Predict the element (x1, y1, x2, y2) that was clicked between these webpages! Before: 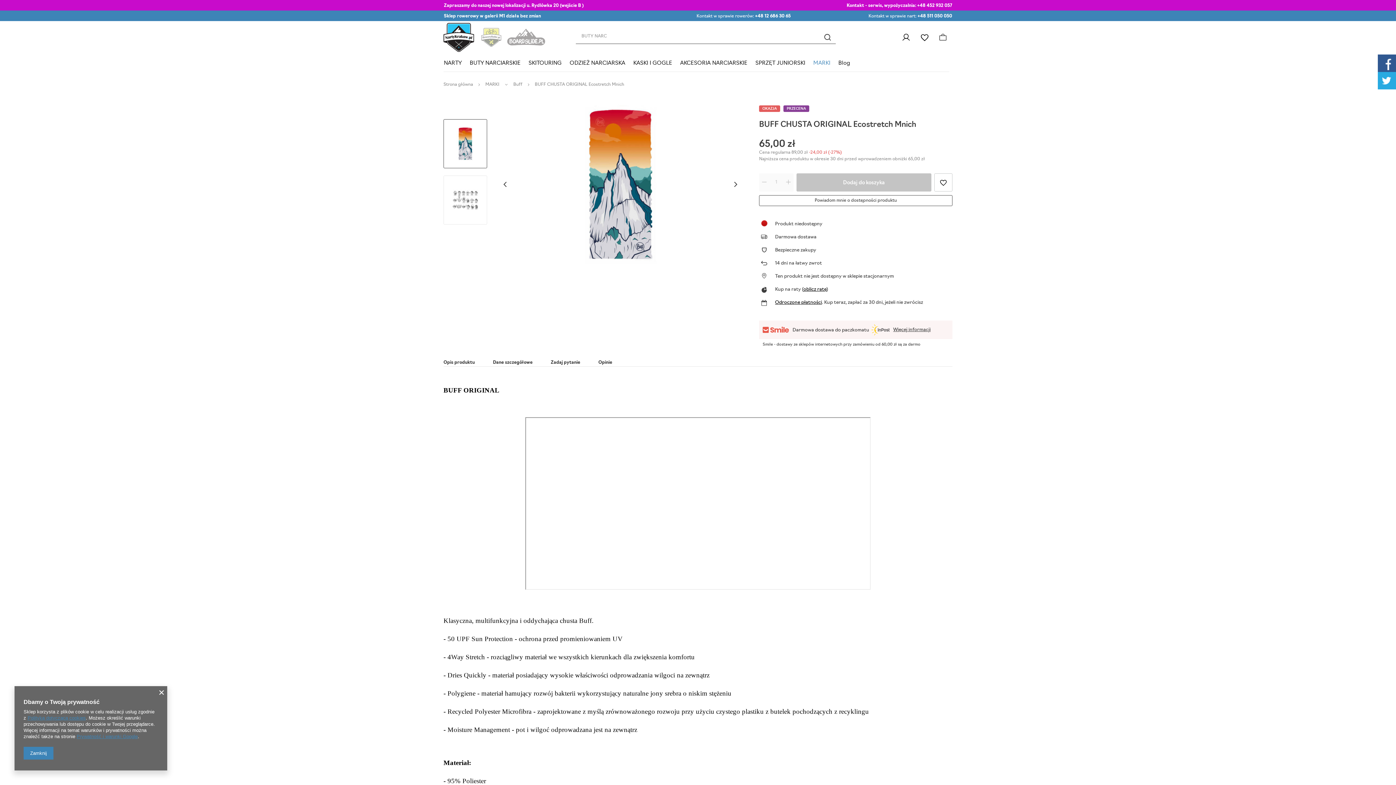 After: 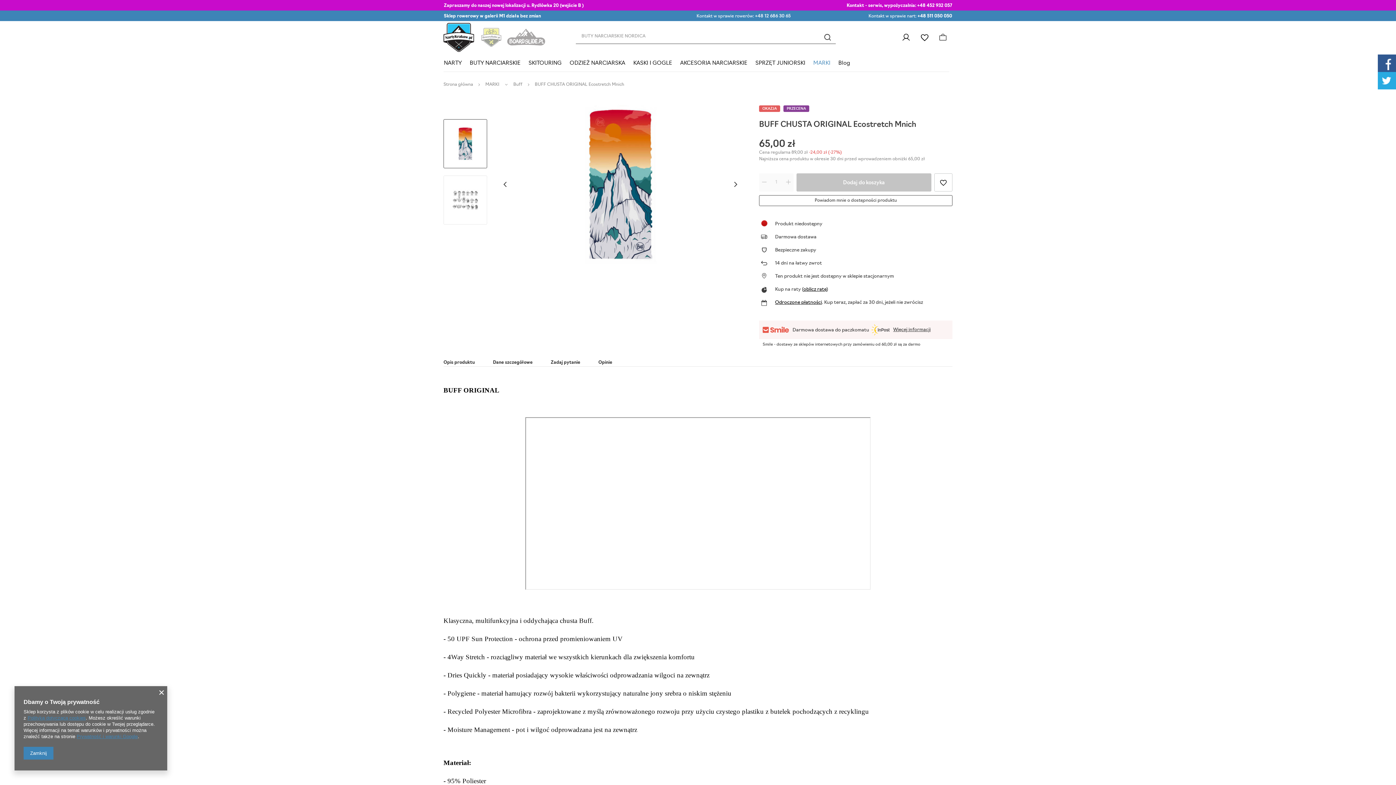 Action: bbox: (755, 14, 790, 18) label: +48 12 686 30 65